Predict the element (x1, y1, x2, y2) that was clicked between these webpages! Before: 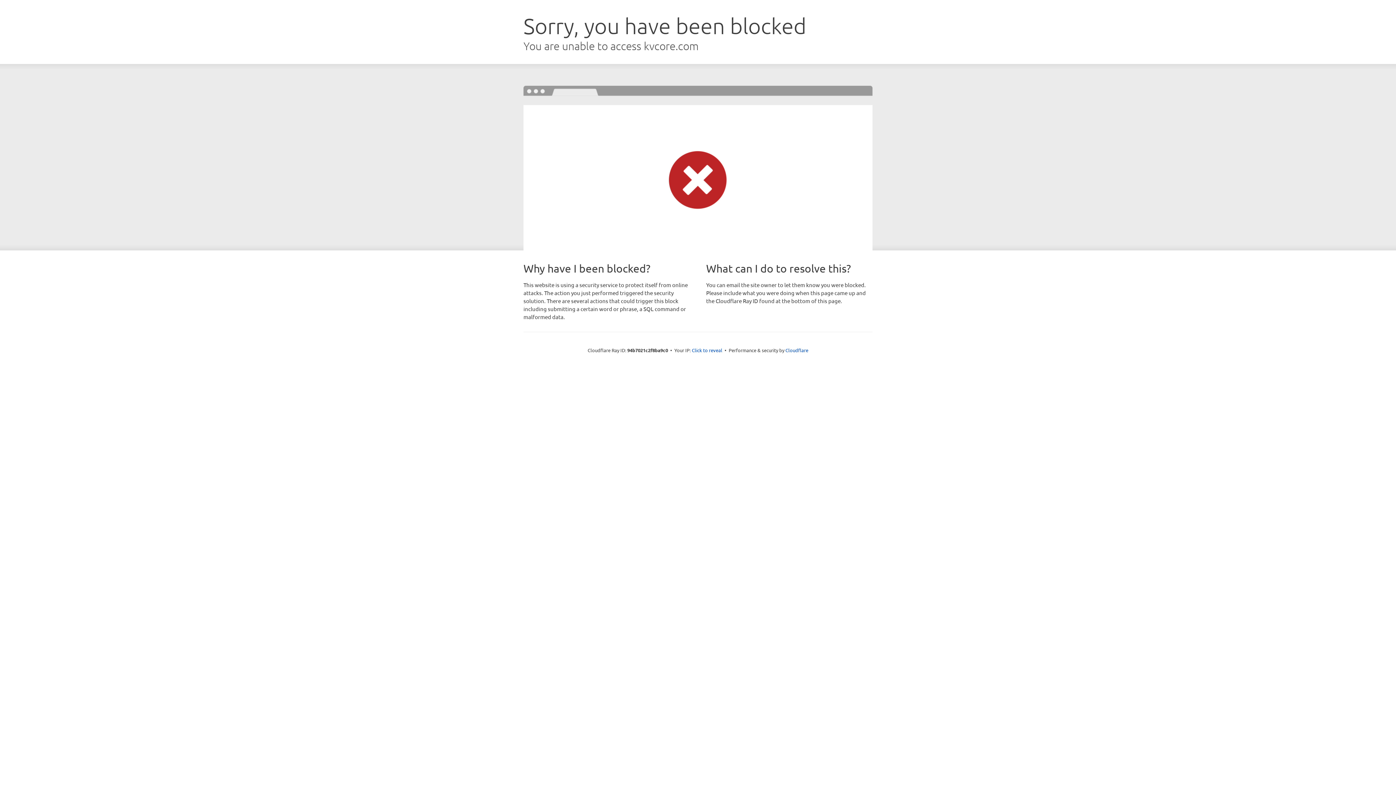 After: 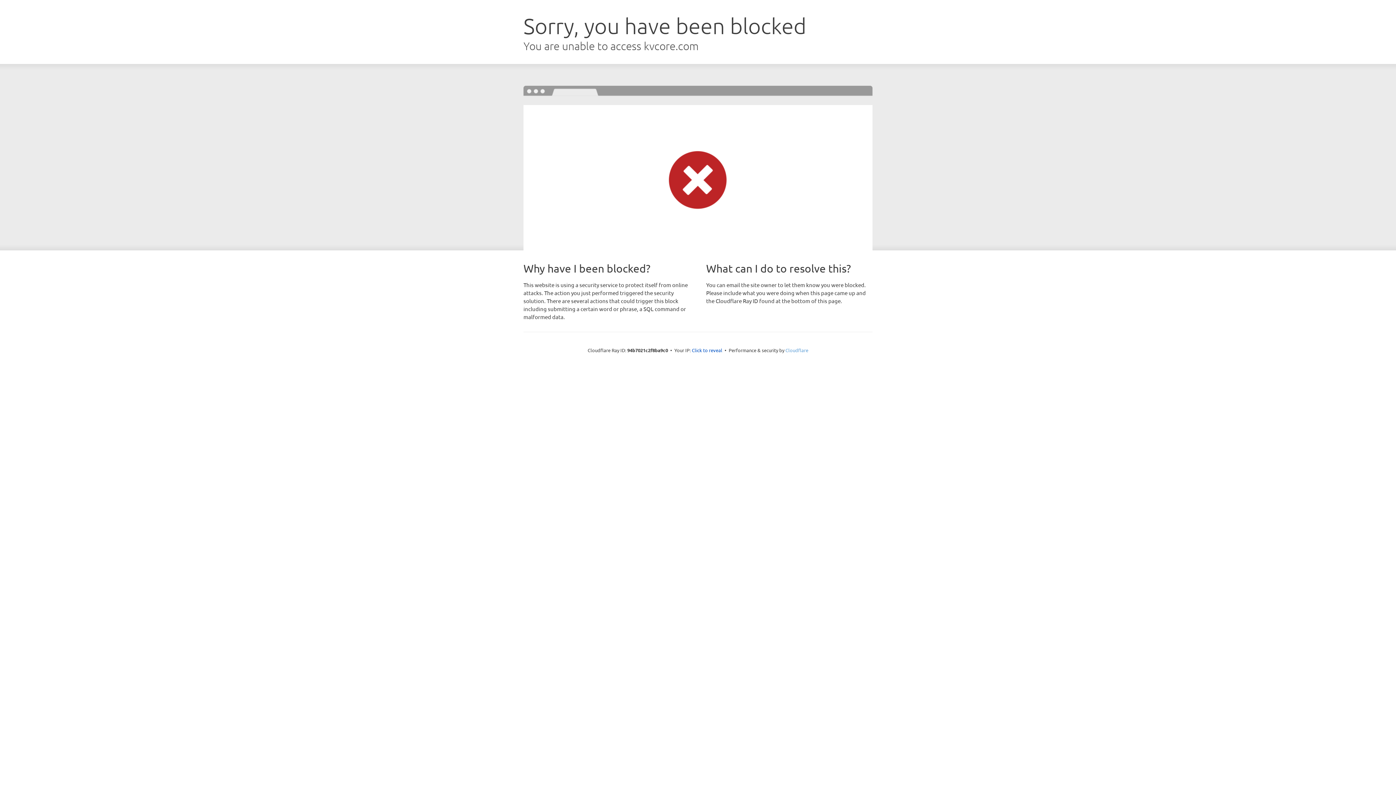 Action: bbox: (785, 347, 808, 353) label: Cloudflare